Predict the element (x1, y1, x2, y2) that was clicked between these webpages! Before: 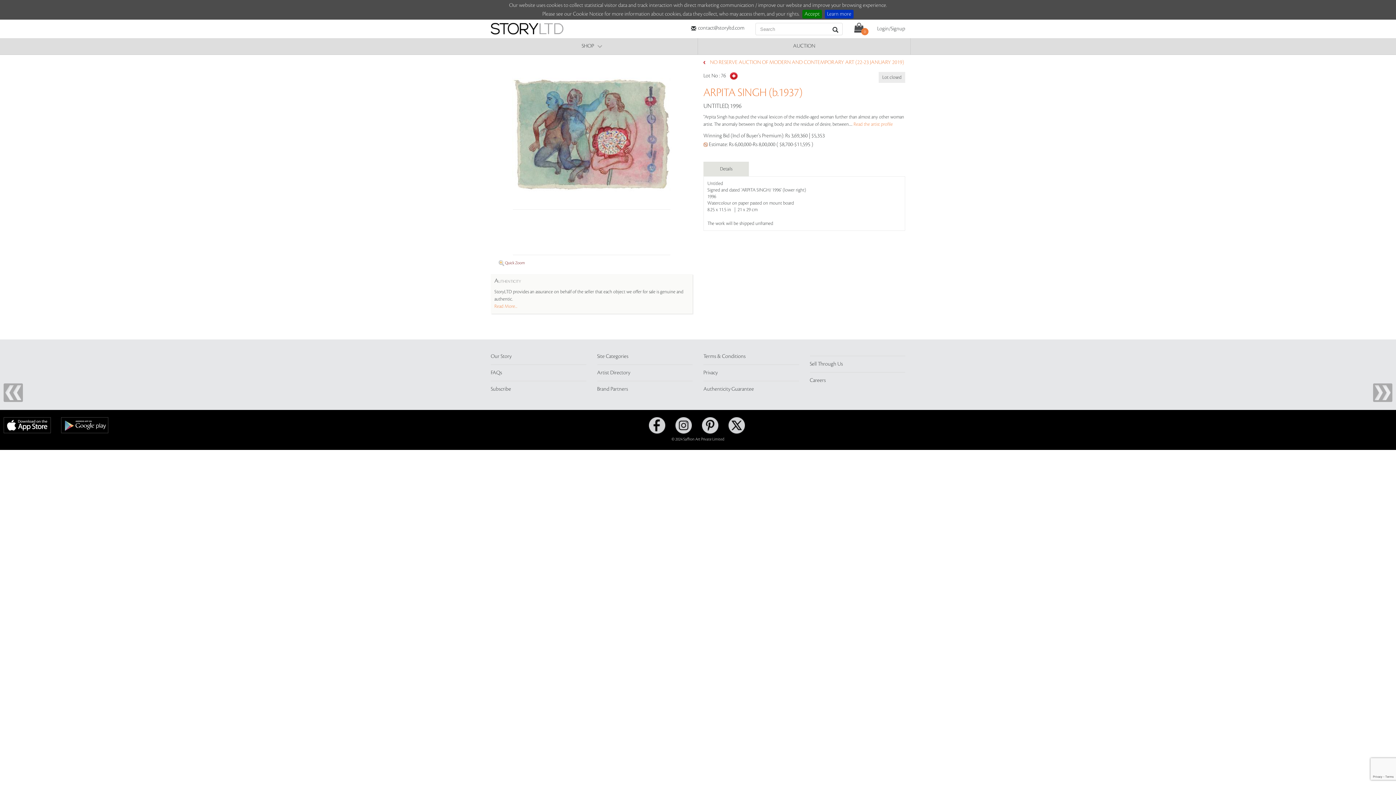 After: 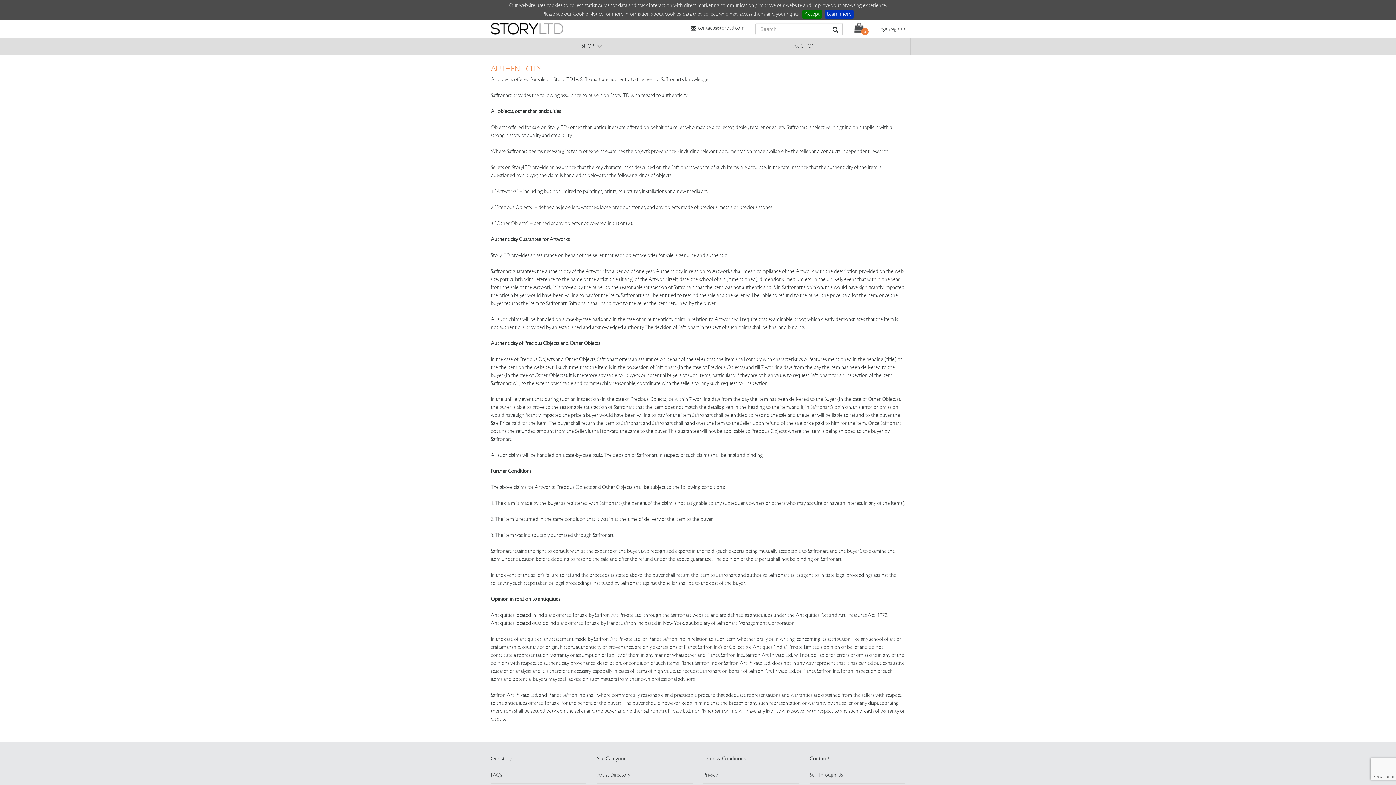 Action: label: Authenticity Guarantee bbox: (703, 386, 754, 392)